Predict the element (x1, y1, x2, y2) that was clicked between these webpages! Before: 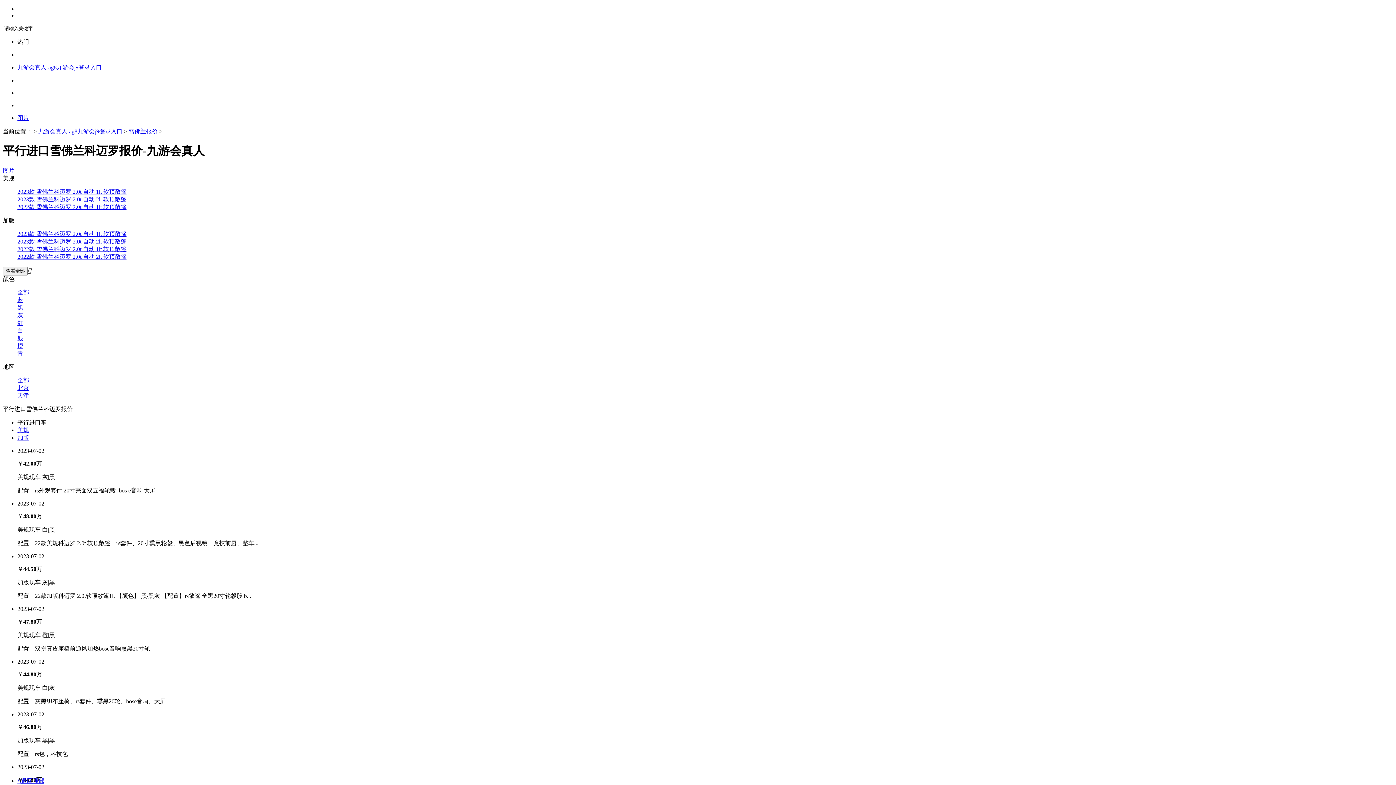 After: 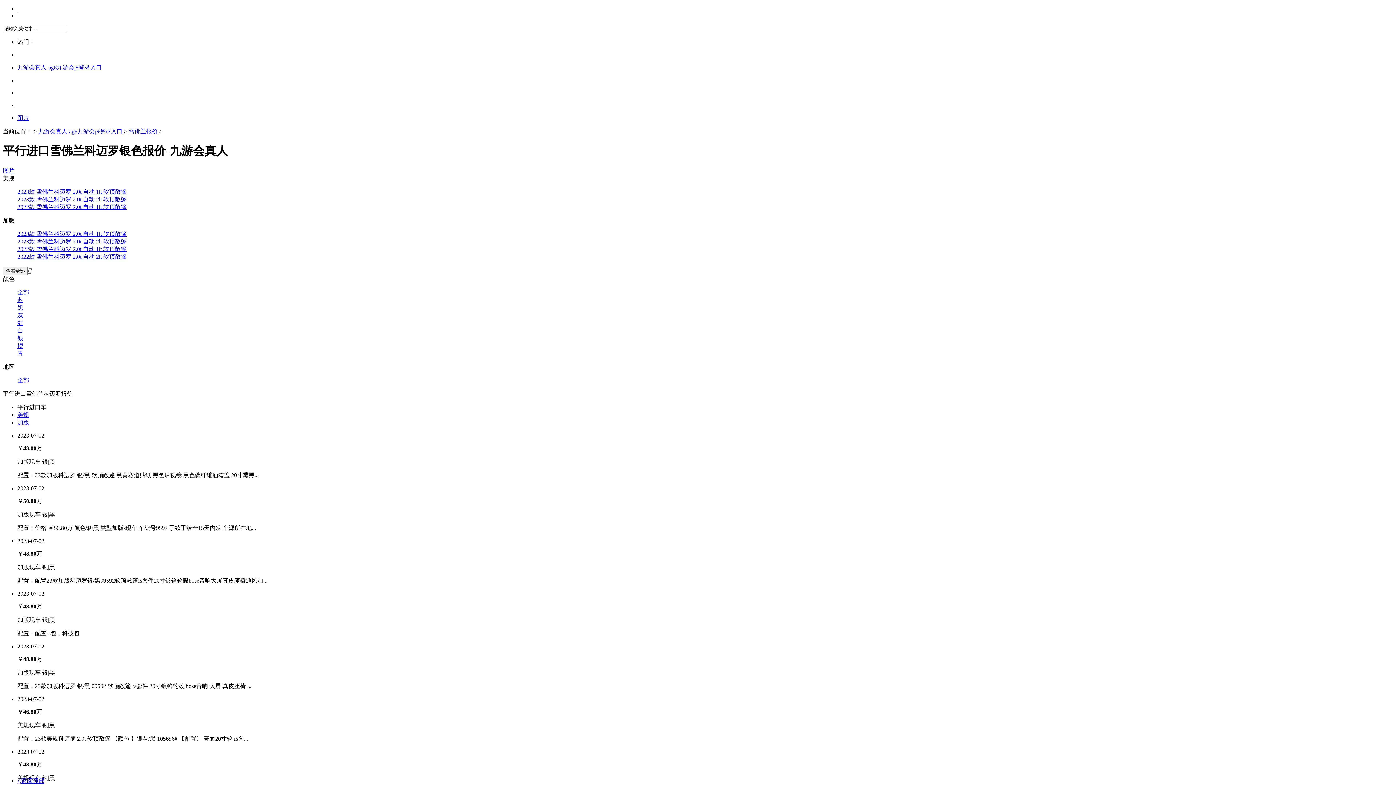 Action: bbox: (17, 335, 23, 341) label: 银